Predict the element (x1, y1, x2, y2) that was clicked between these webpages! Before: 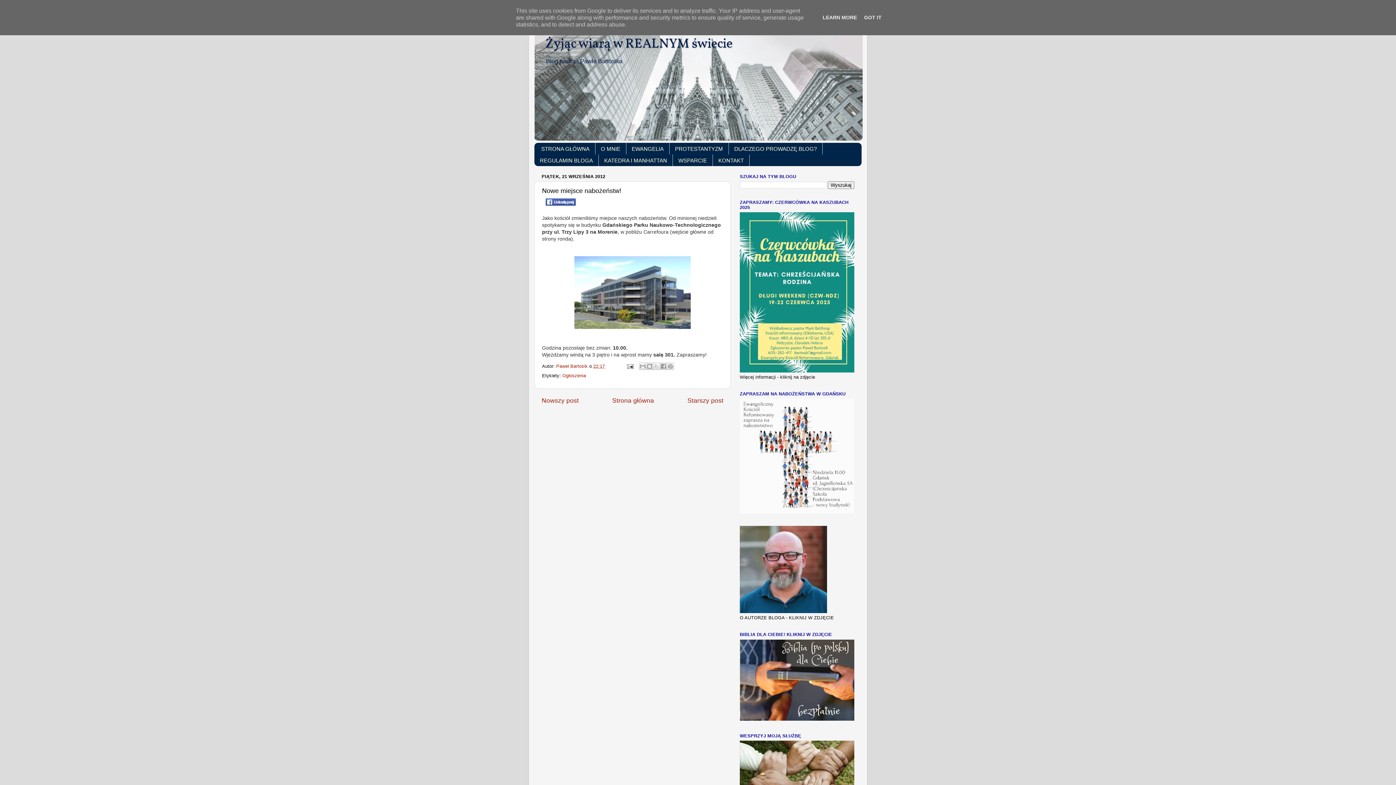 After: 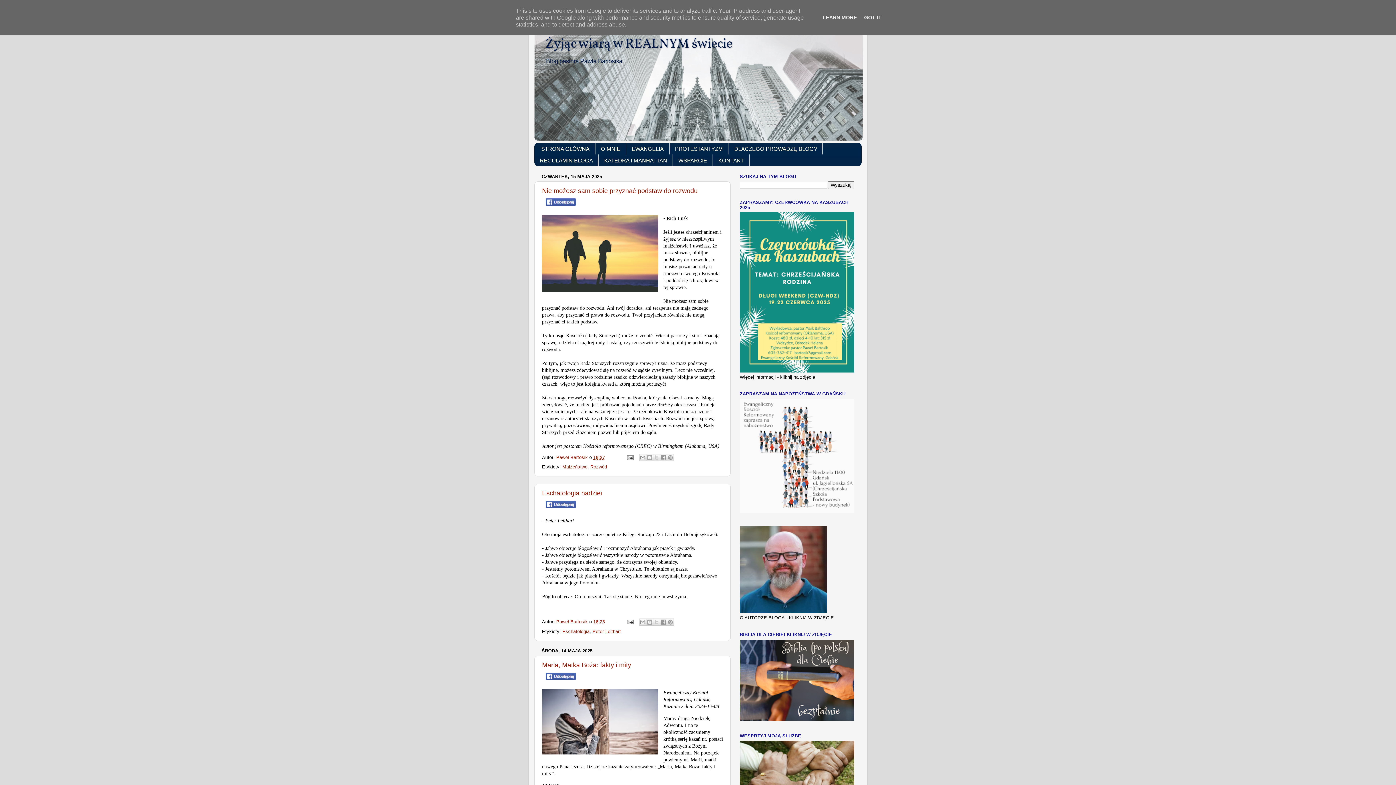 Action: bbox: (612, 397, 654, 404) label: Strona główna